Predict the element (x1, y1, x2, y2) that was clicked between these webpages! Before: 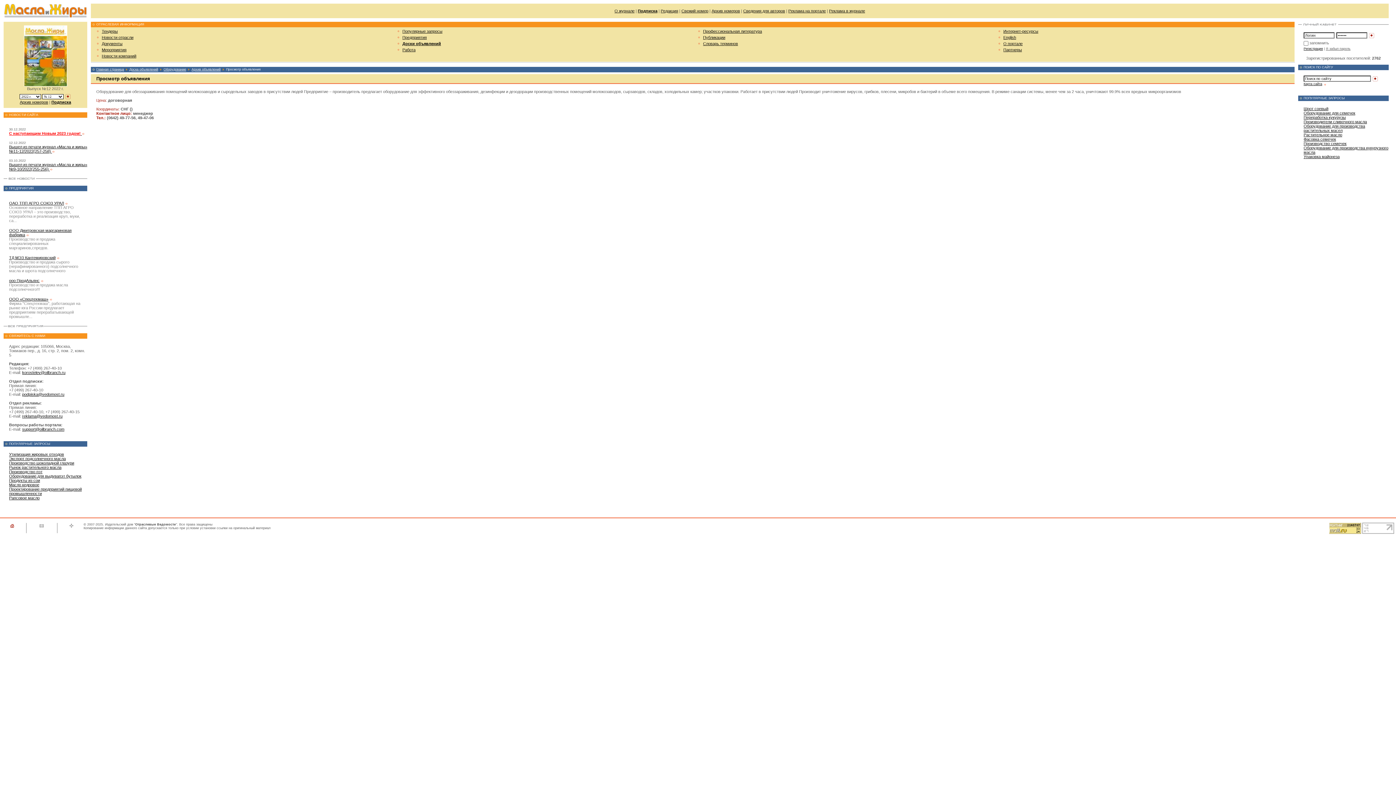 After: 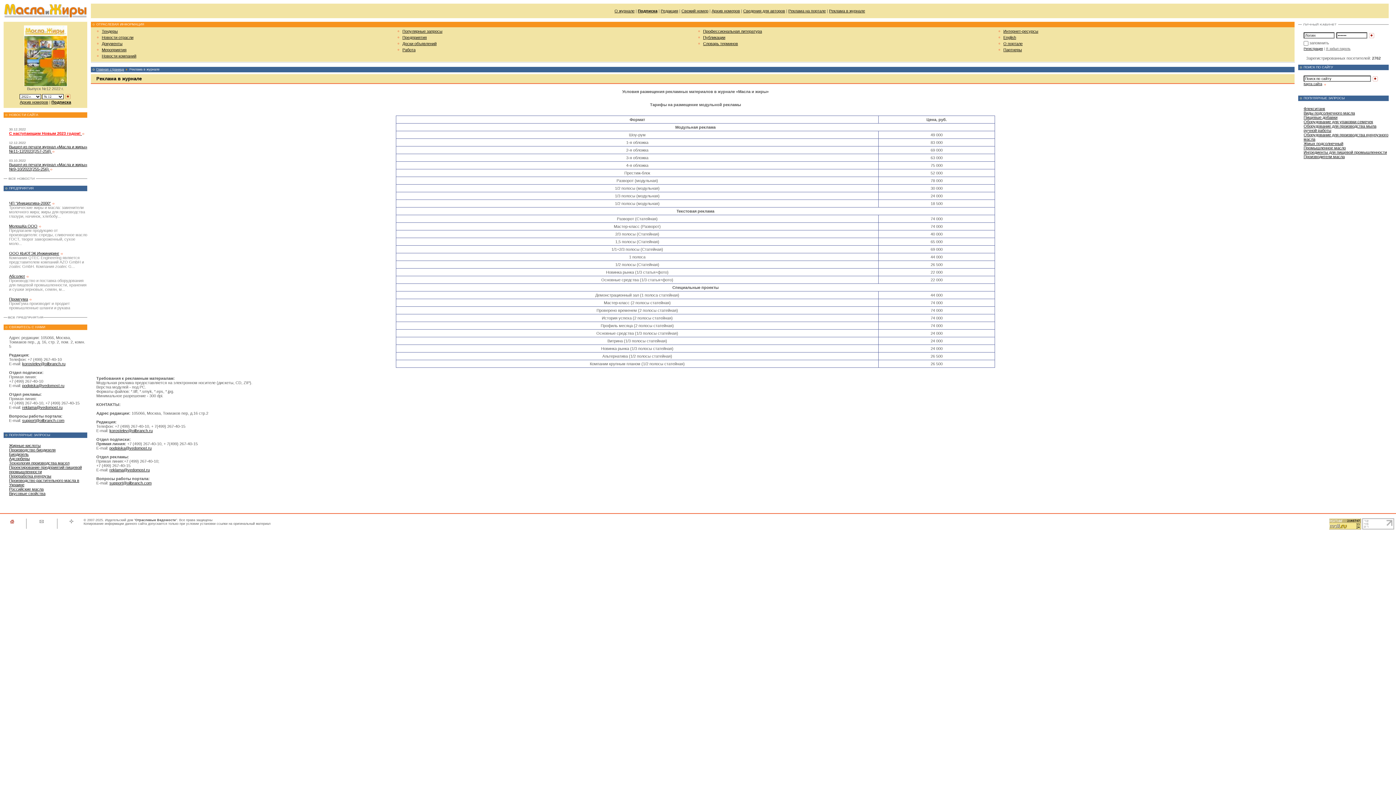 Action: label: Реклама в журнале bbox: (829, 8, 865, 13)